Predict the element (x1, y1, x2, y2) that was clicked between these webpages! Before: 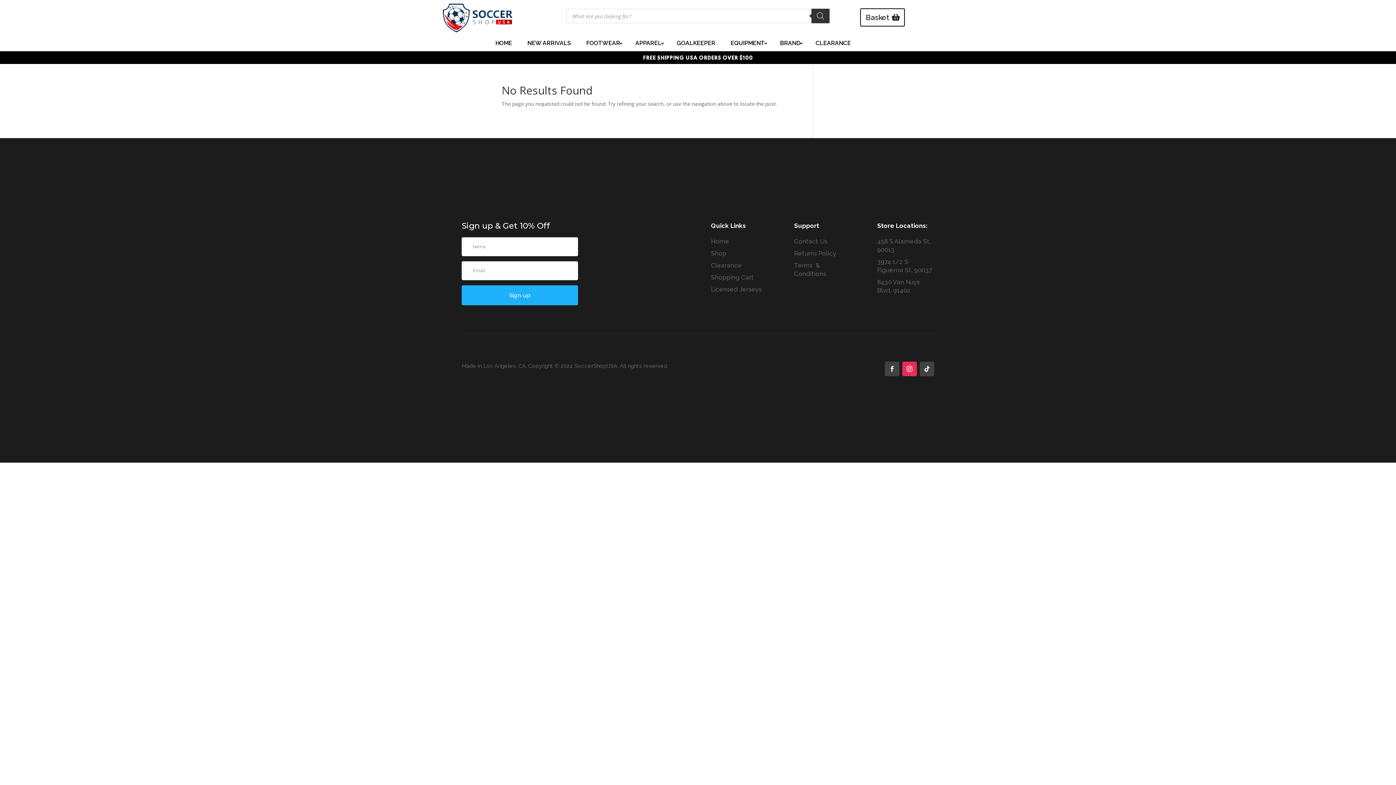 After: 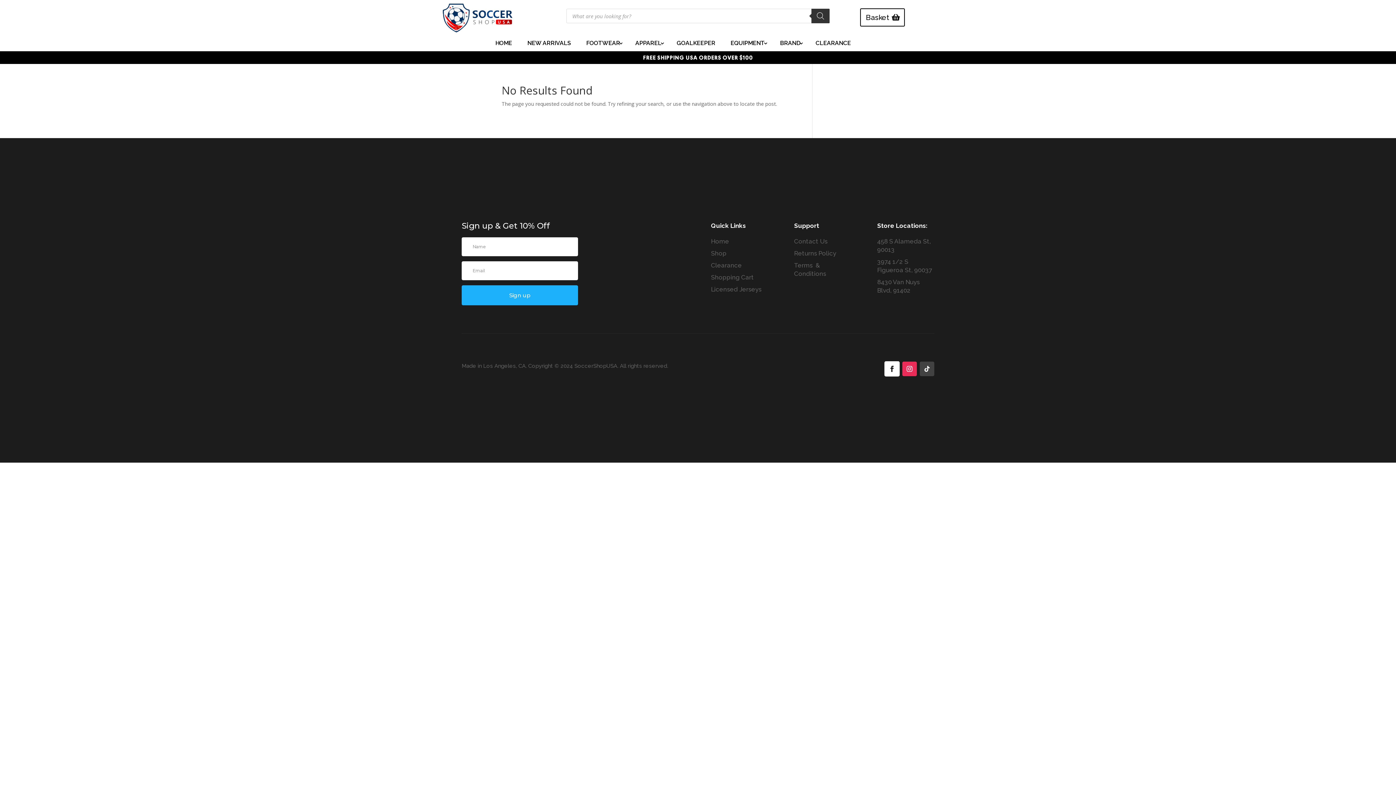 Action: bbox: (885, 361, 899, 376)